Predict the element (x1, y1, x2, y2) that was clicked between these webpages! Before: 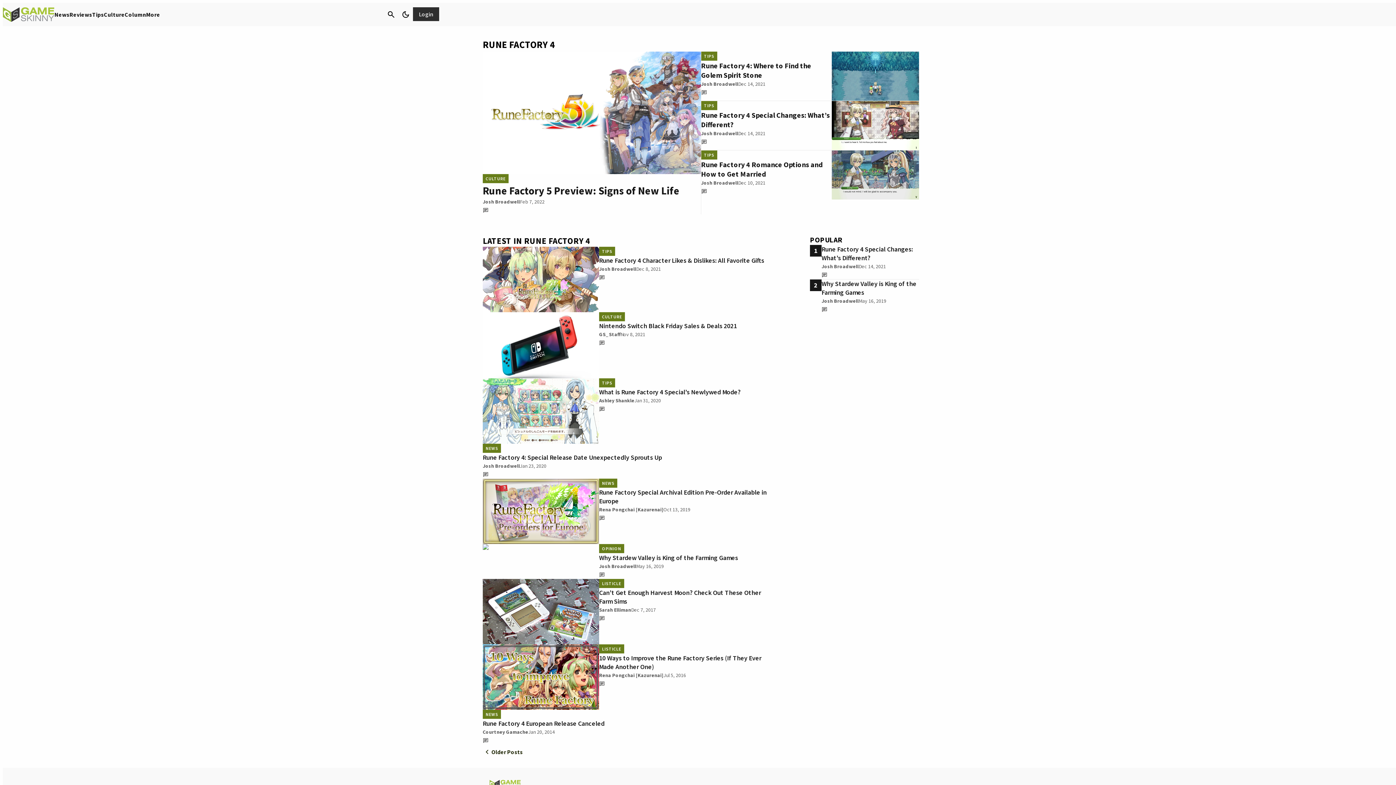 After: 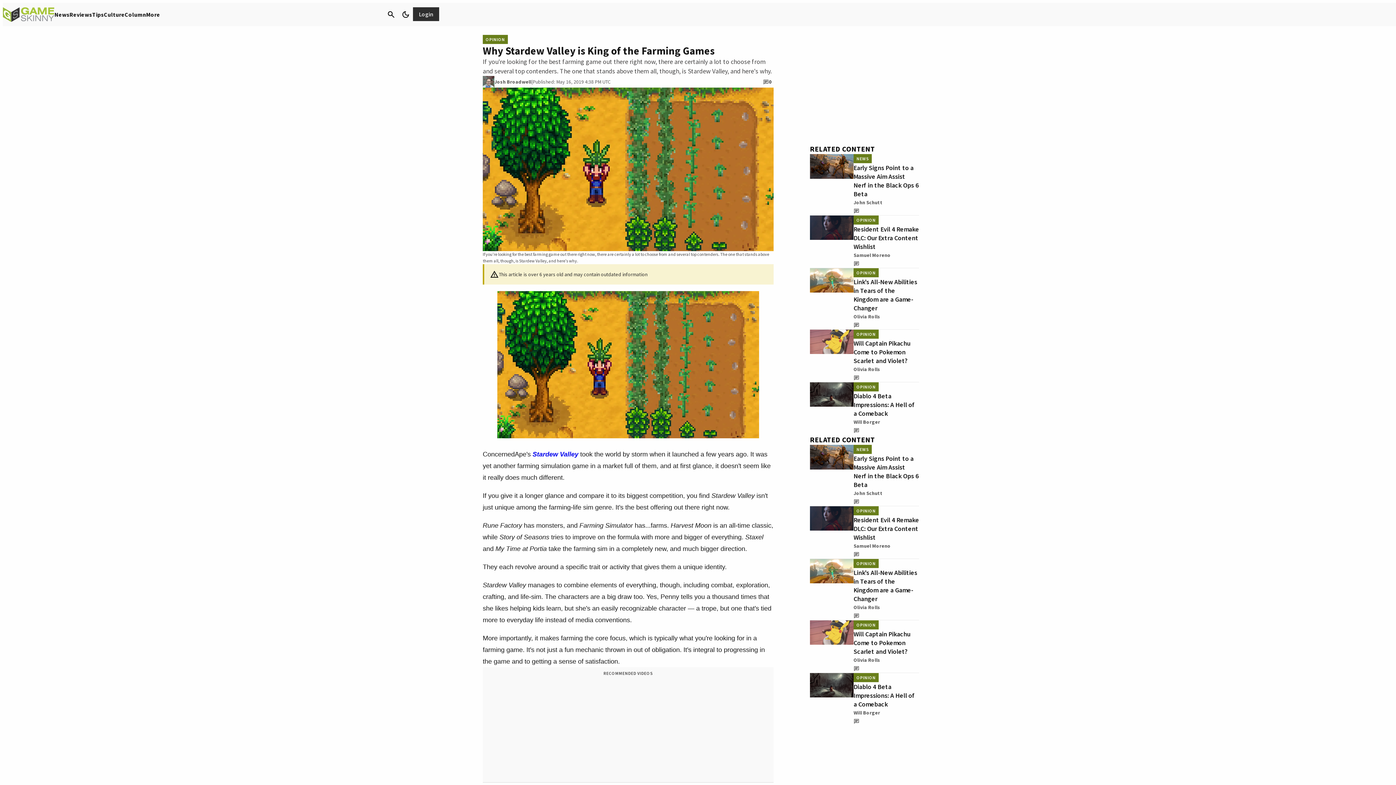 Action: bbox: (482, 544, 599, 579)